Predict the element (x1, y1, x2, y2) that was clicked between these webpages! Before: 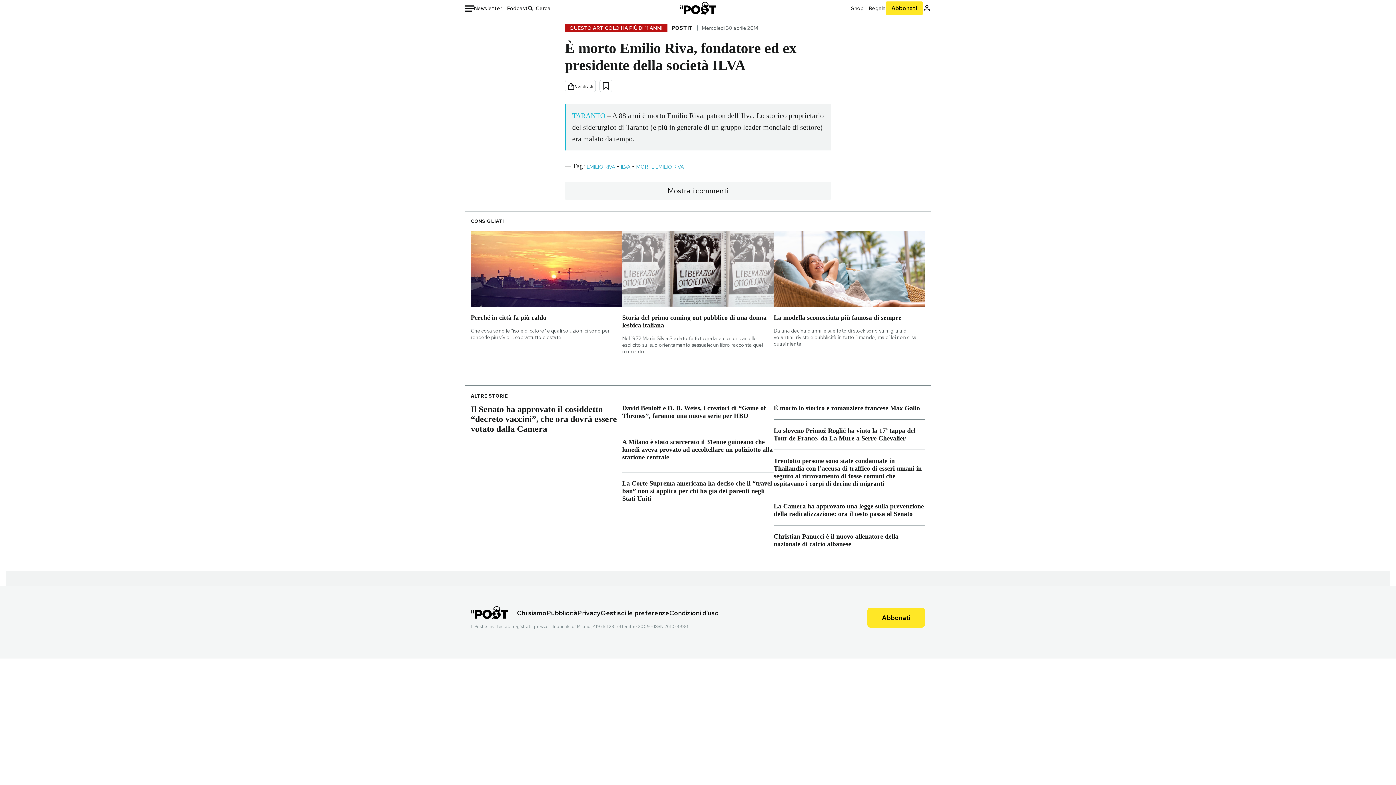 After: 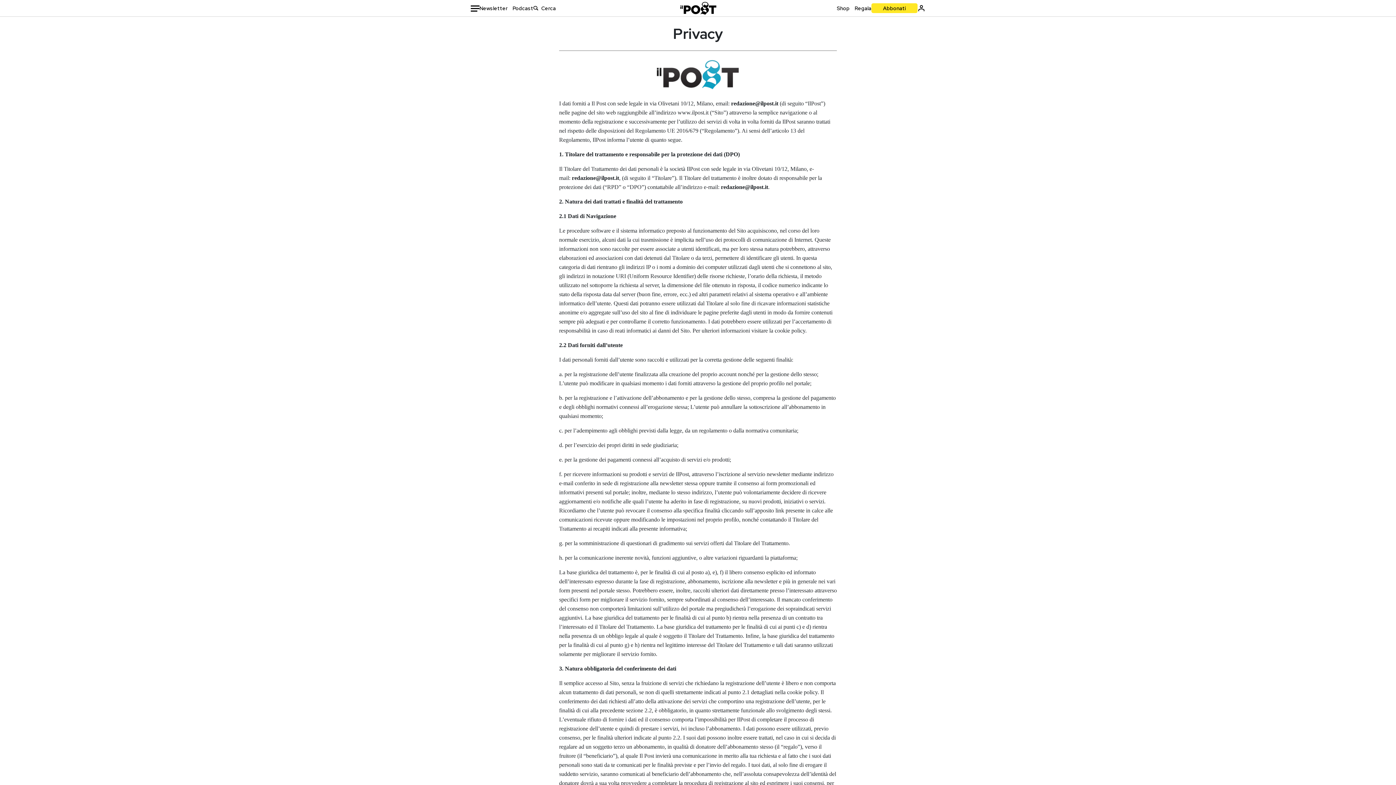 Action: label: Privacy bbox: (577, 609, 600, 617)